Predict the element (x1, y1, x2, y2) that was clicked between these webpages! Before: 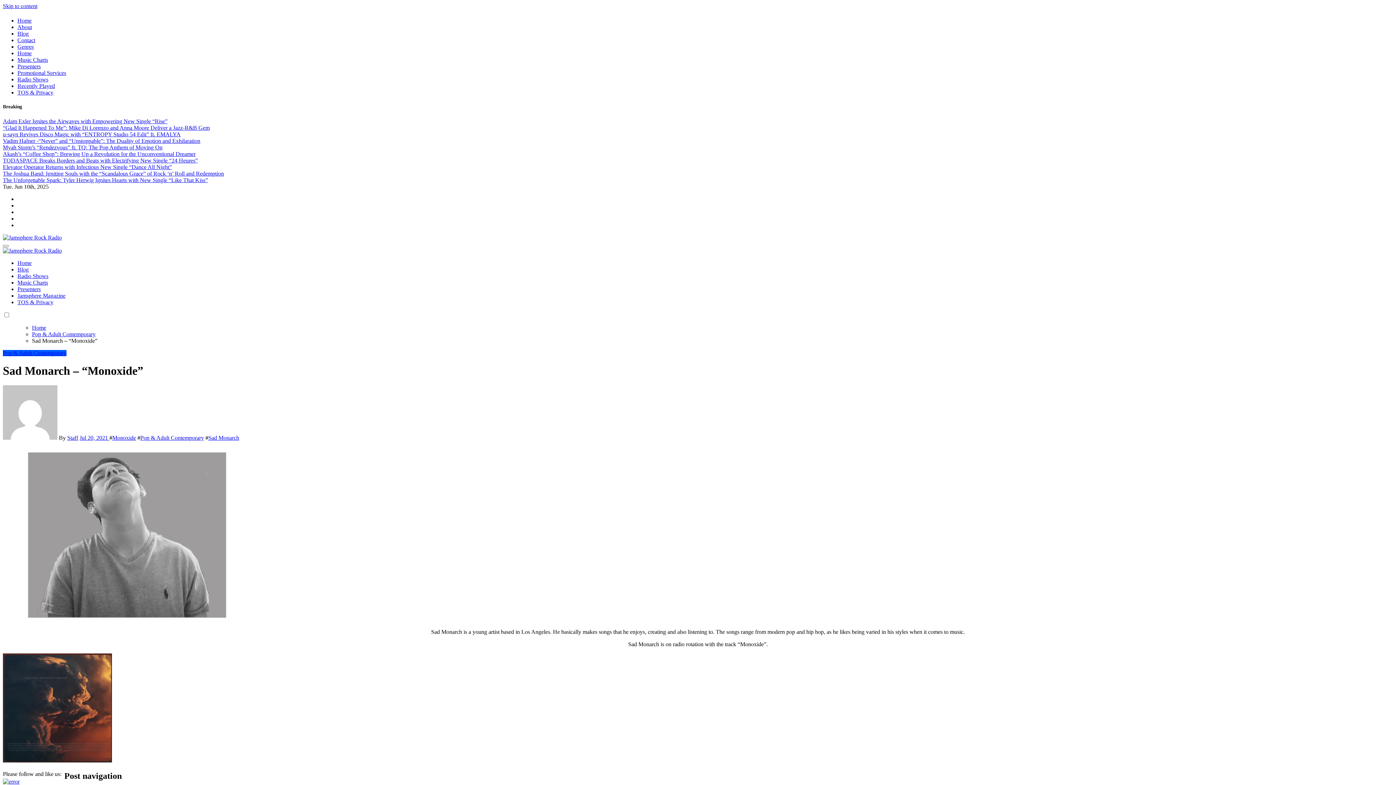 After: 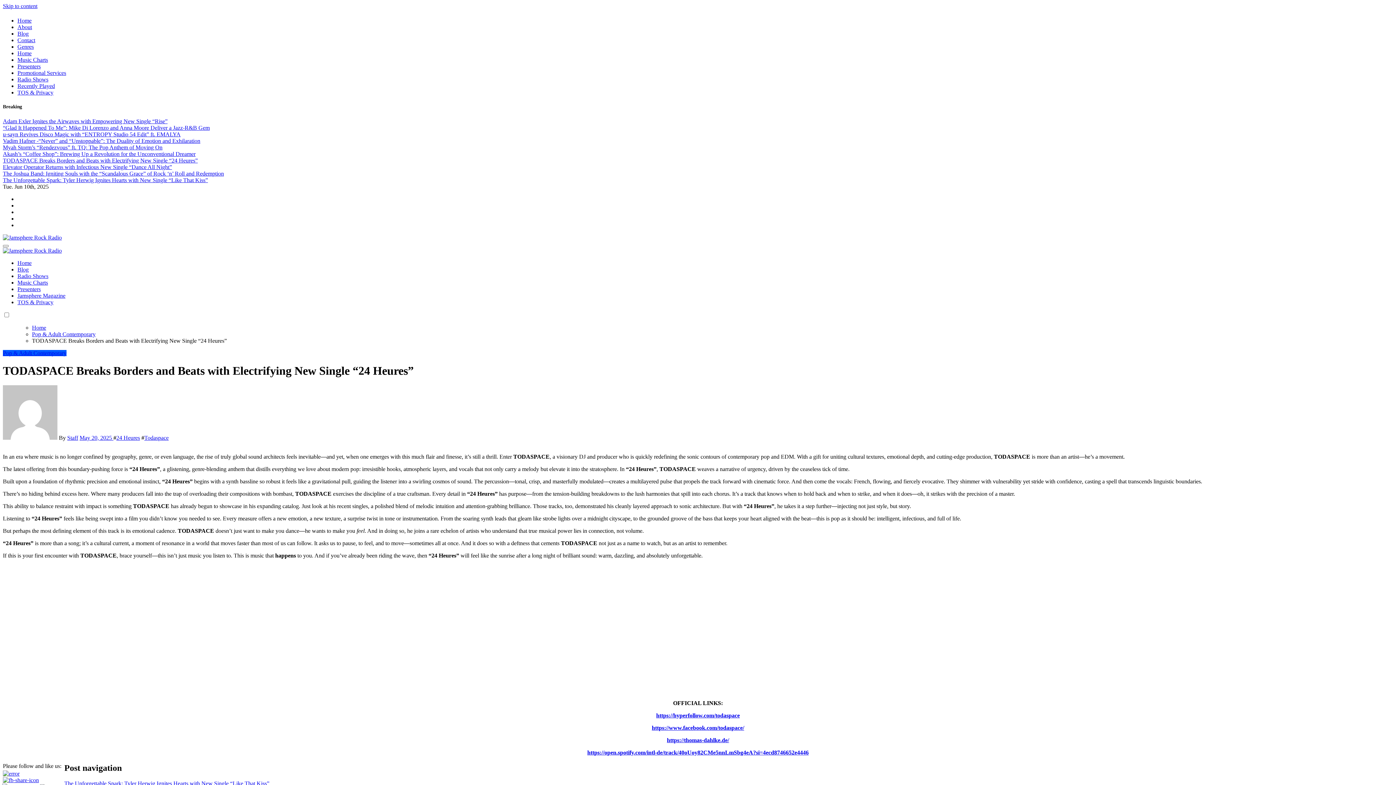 Action: label: TODASPACE Breaks Borders and Beats with Electrifying New Single “24 Heures” bbox: (2, 157, 197, 163)